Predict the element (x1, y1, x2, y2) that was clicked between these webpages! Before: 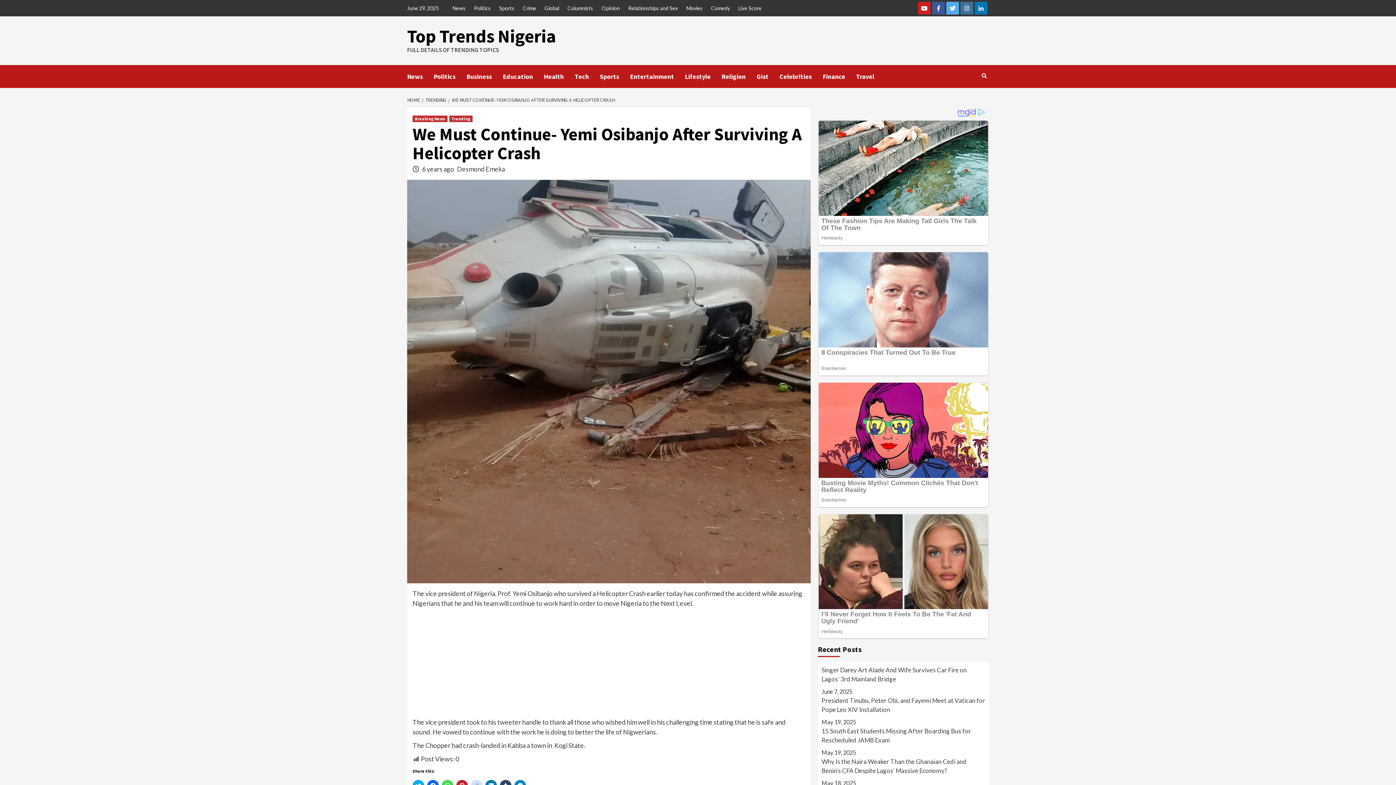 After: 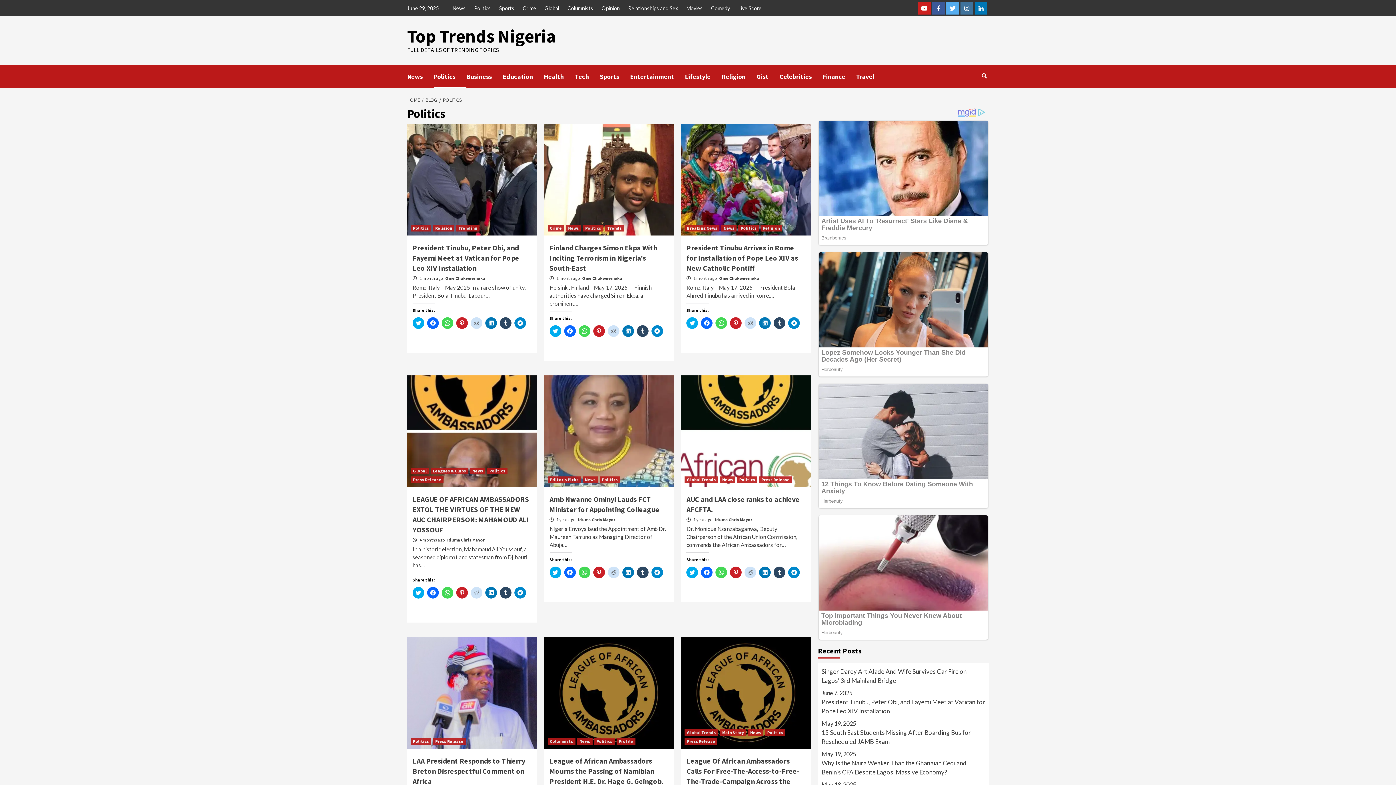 Action: label: Politics bbox: (470, 0, 494, 16)